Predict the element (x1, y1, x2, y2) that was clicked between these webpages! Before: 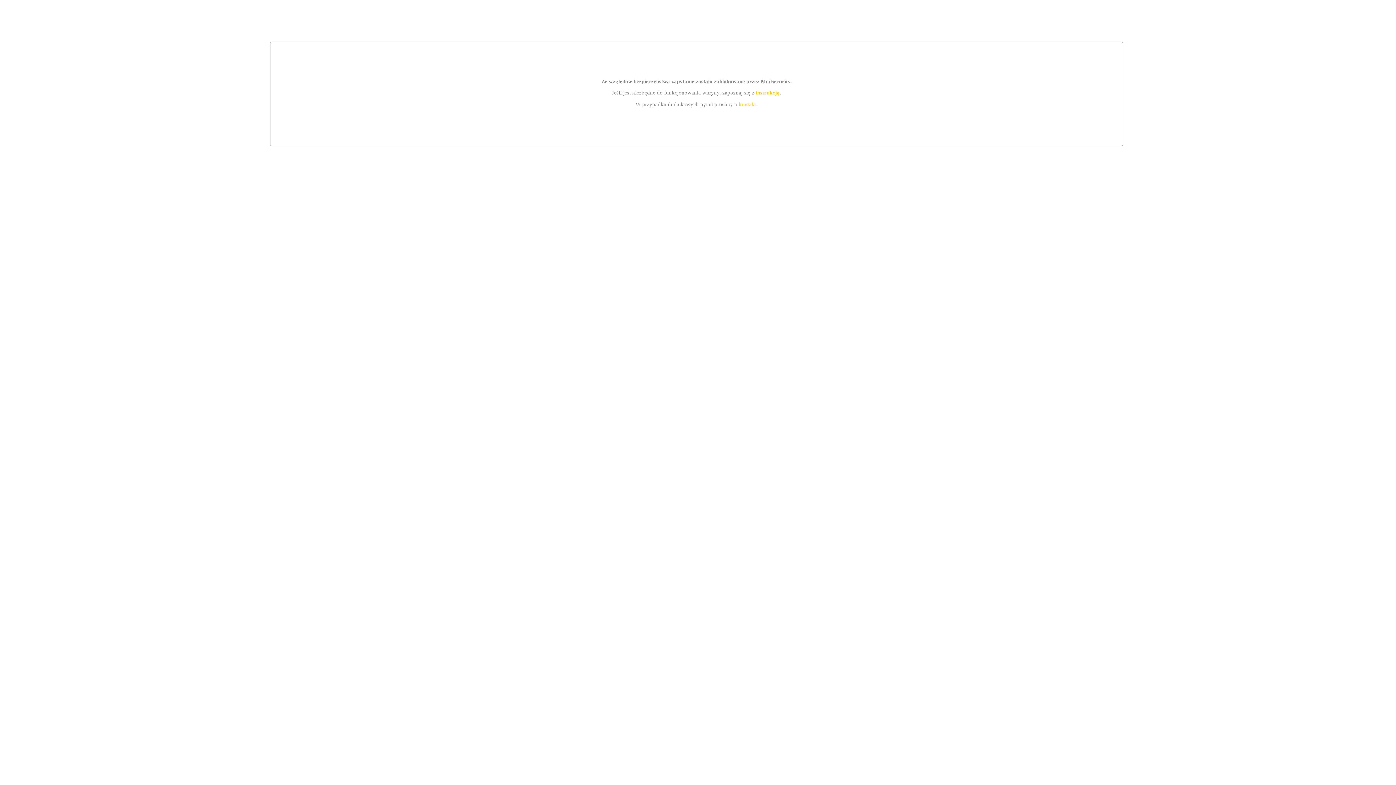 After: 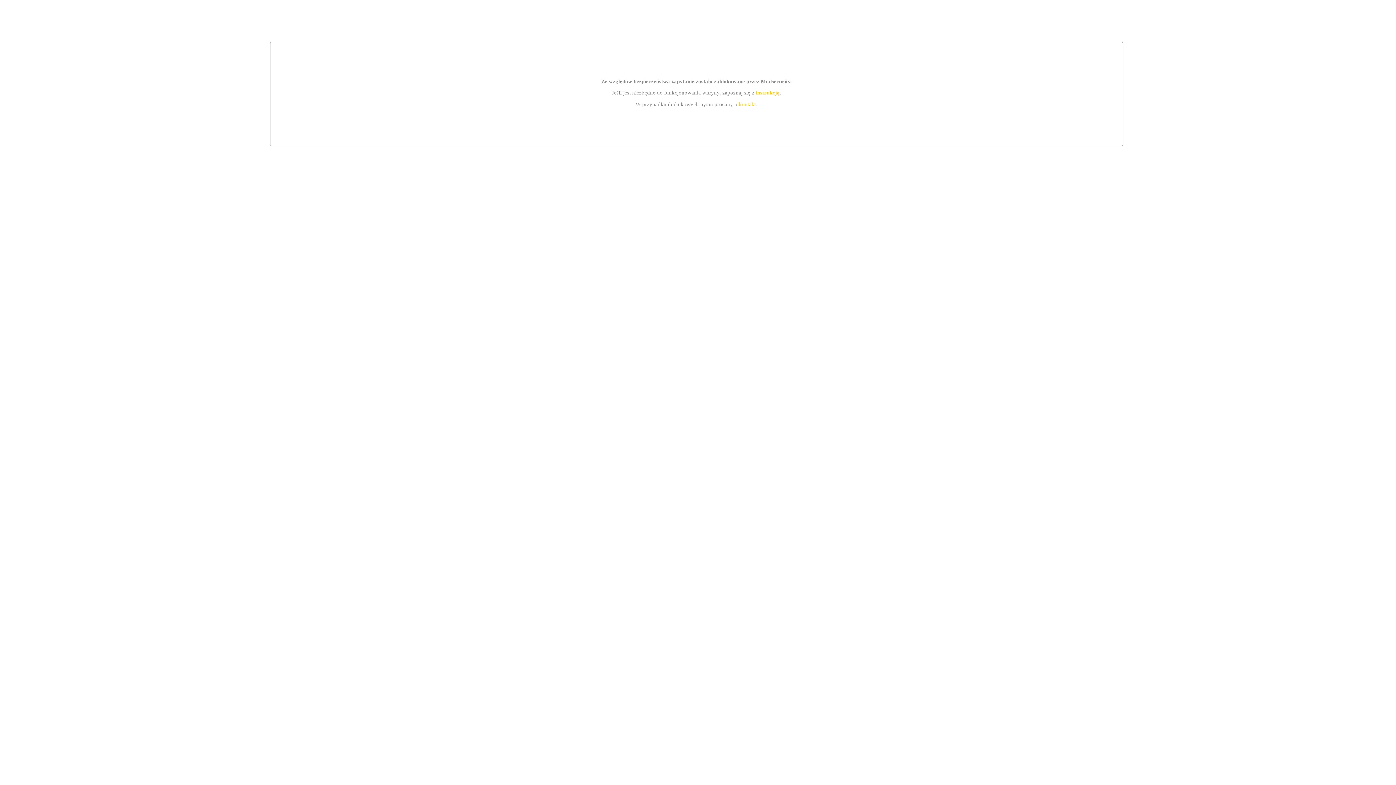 Action: bbox: (739, 101, 756, 107) label: kontakt